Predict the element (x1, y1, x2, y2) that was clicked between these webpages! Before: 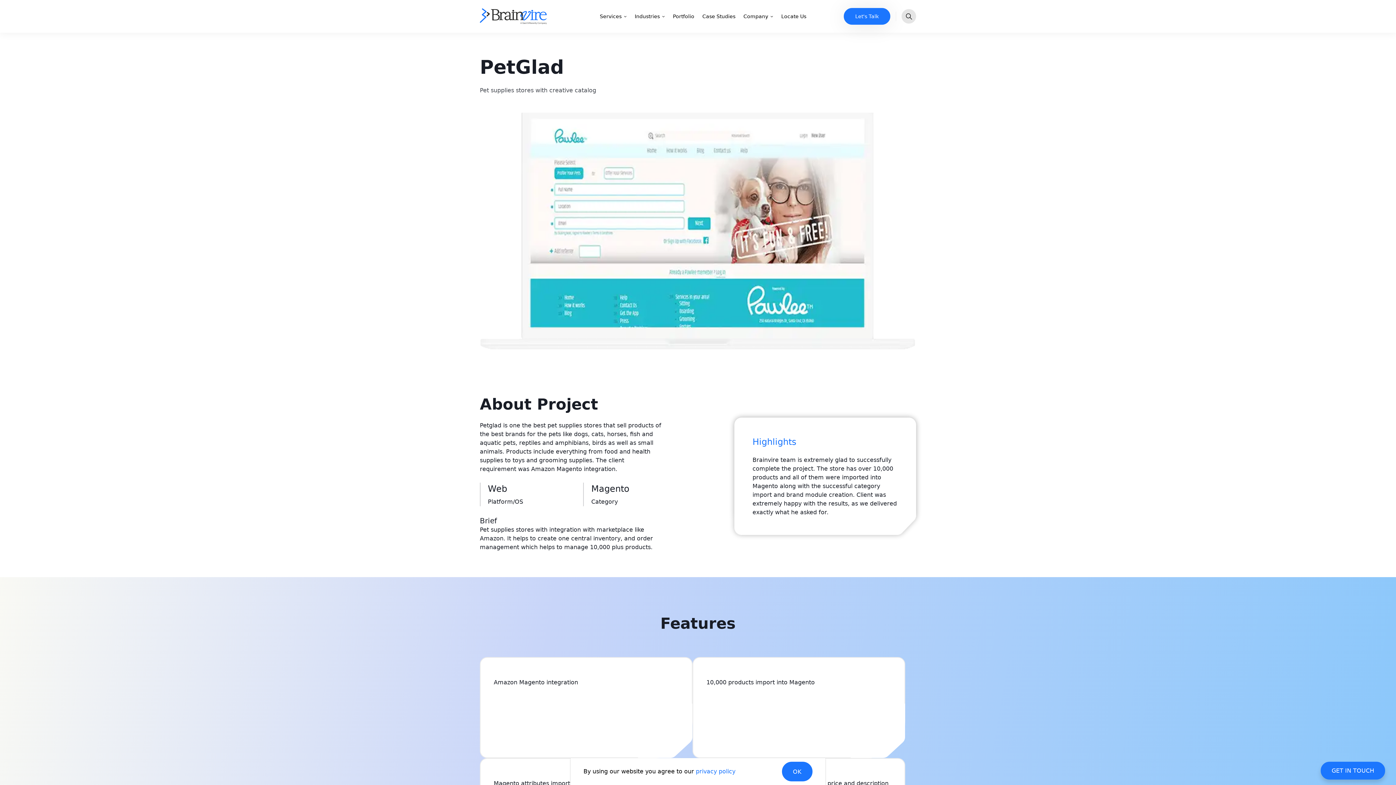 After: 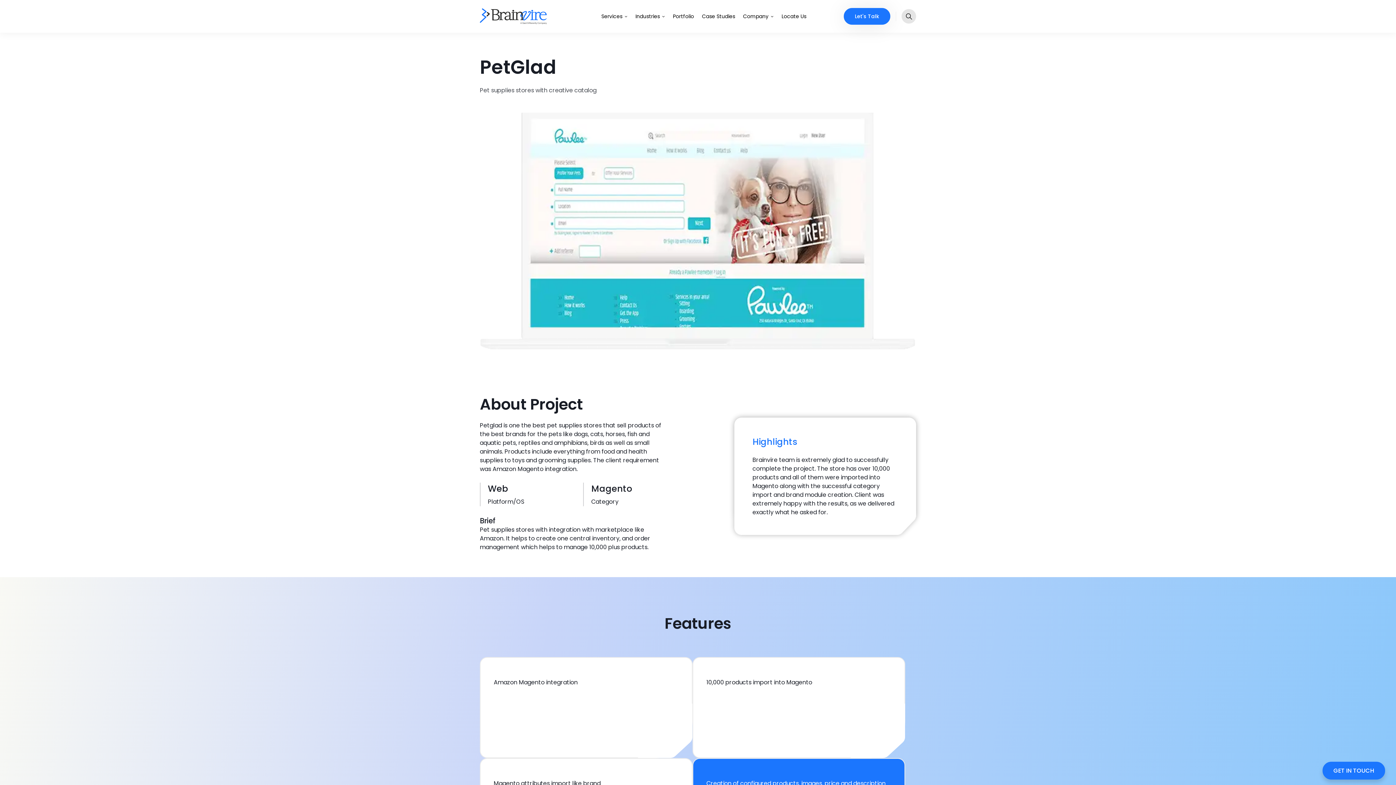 Action: bbox: (782, 762, 812, 781) label: Cookie Button